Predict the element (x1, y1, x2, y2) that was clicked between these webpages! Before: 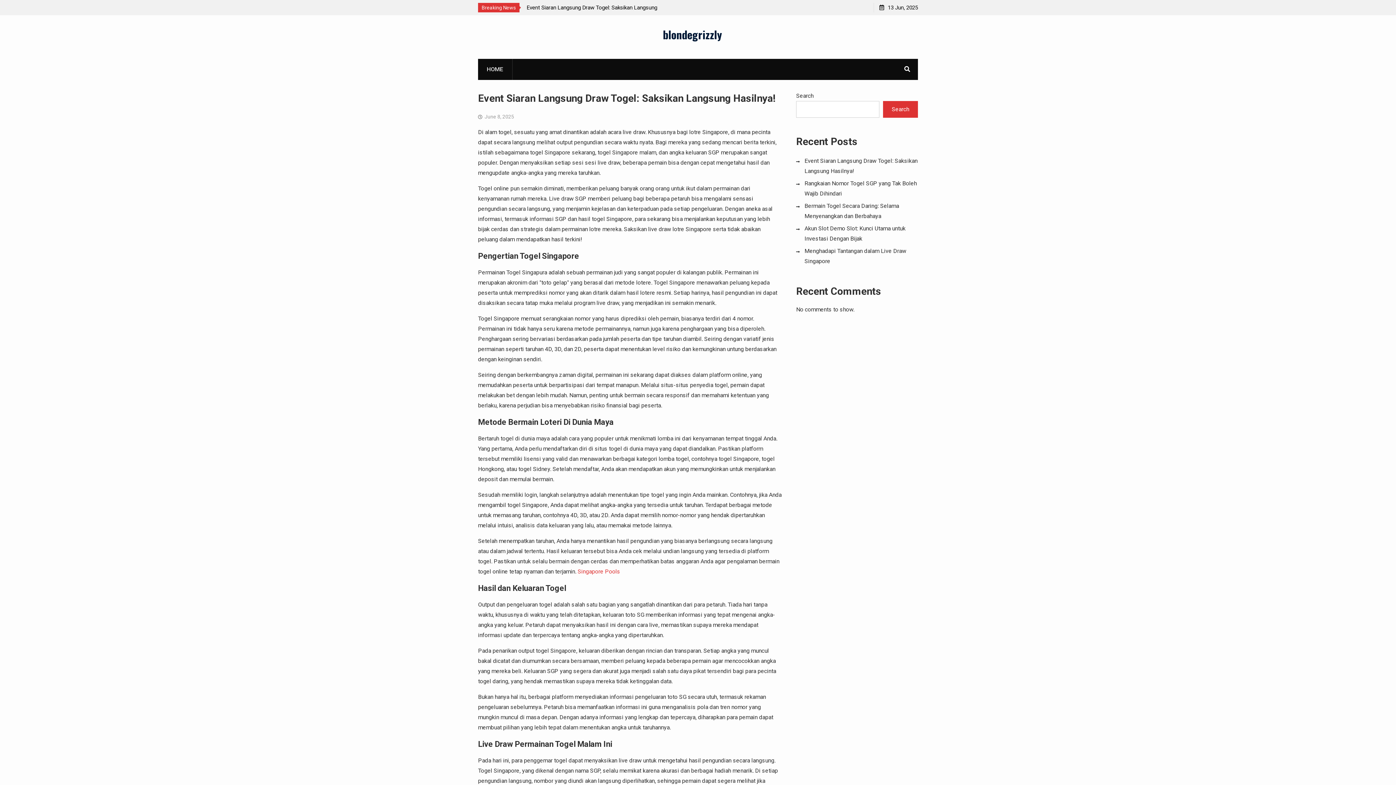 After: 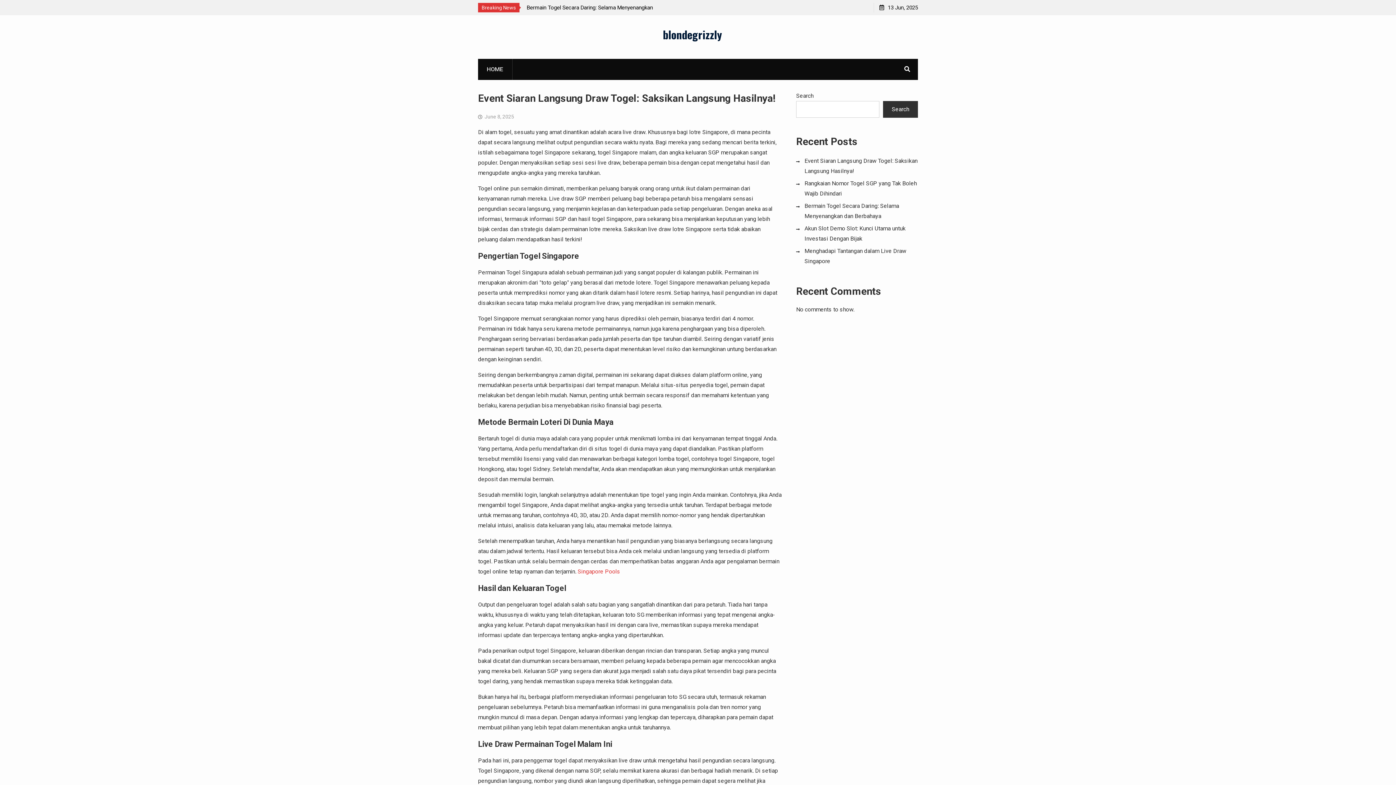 Action: label: Search bbox: (883, 101, 918, 117)